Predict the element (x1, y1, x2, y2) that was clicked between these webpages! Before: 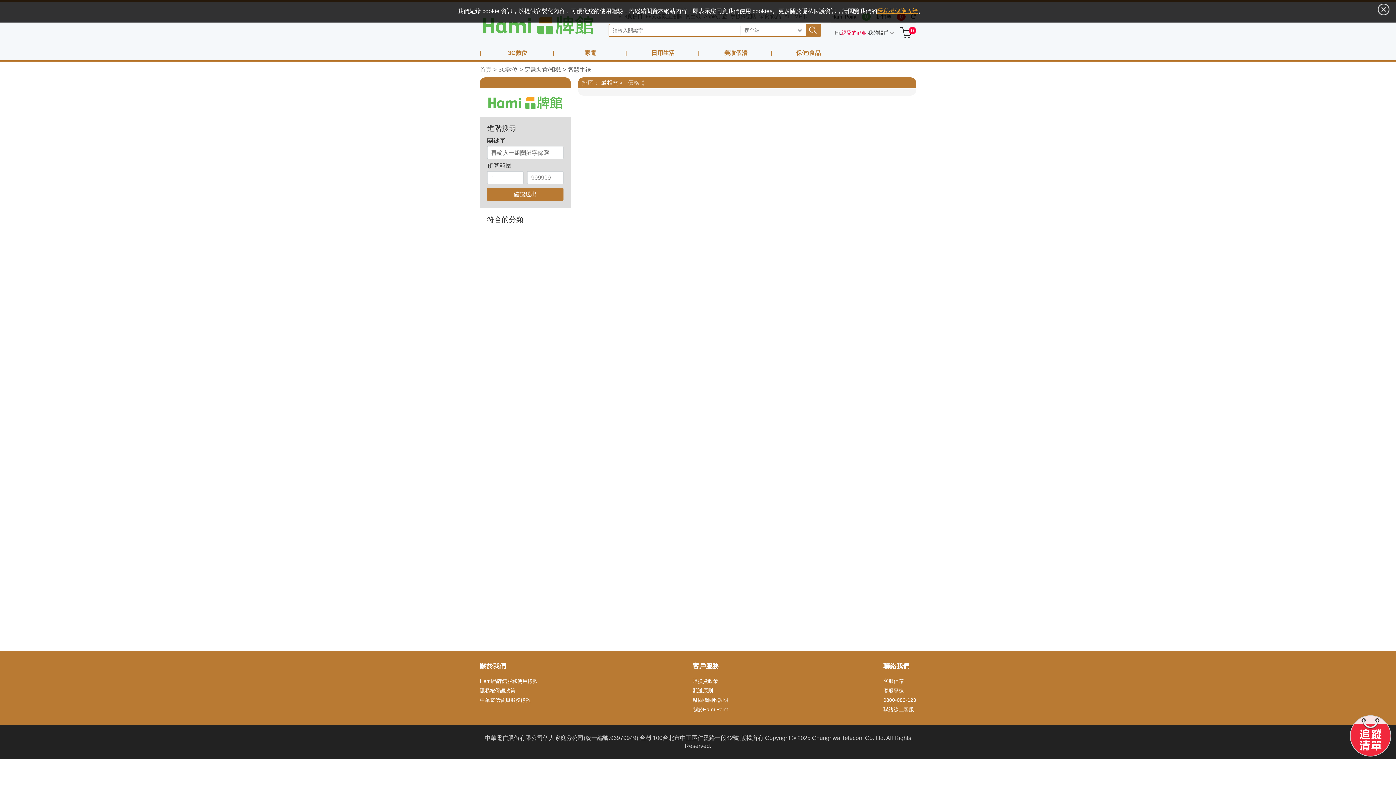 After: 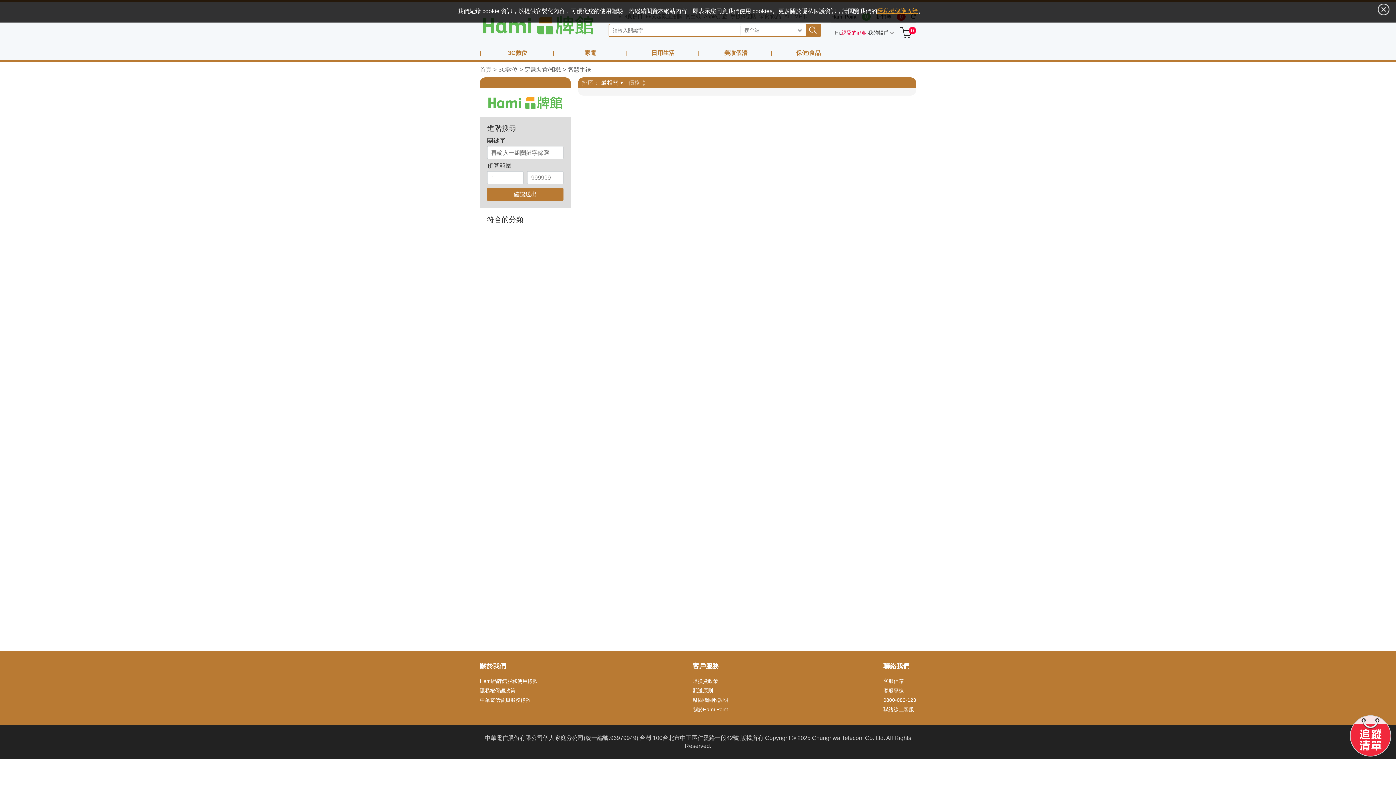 Action: label: 智慧手錶 bbox: (568, 65, 591, 73)